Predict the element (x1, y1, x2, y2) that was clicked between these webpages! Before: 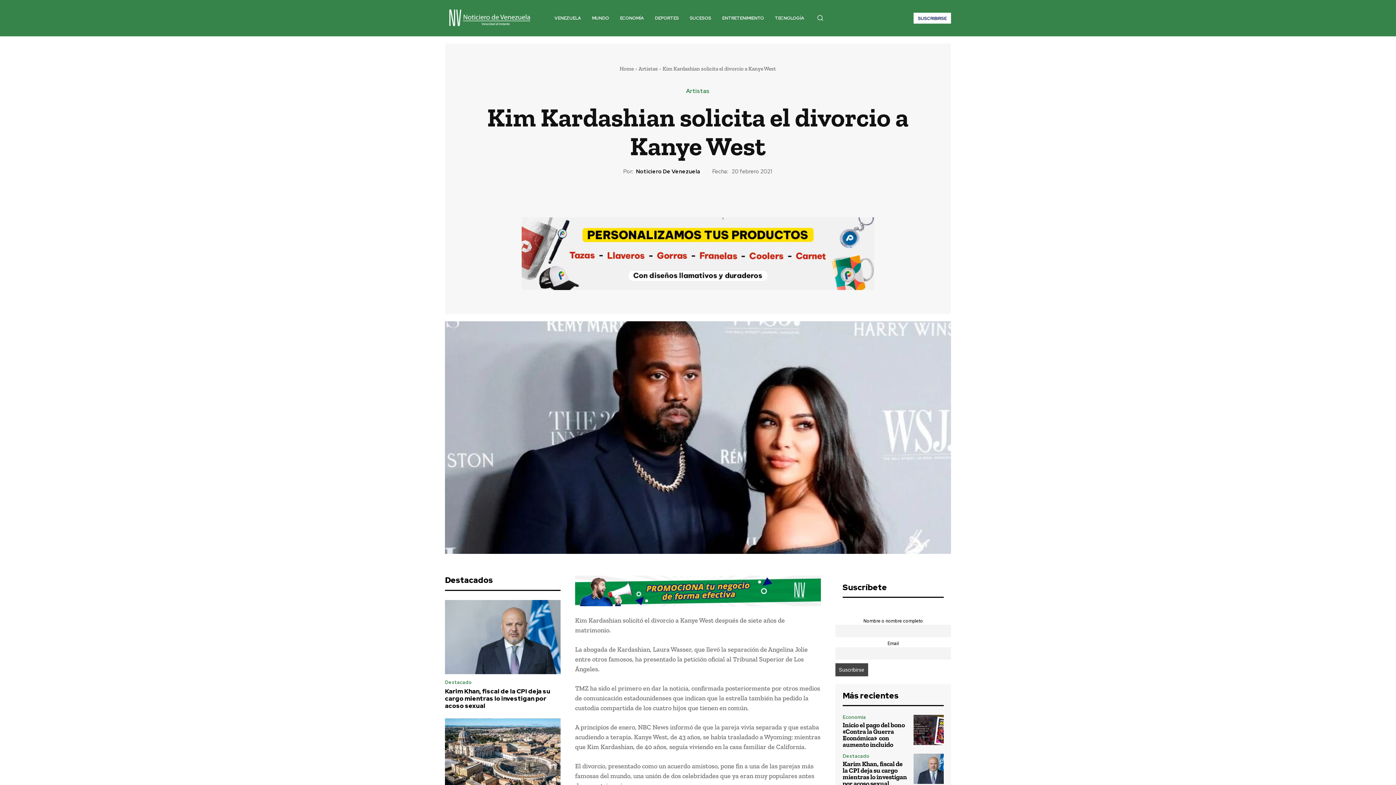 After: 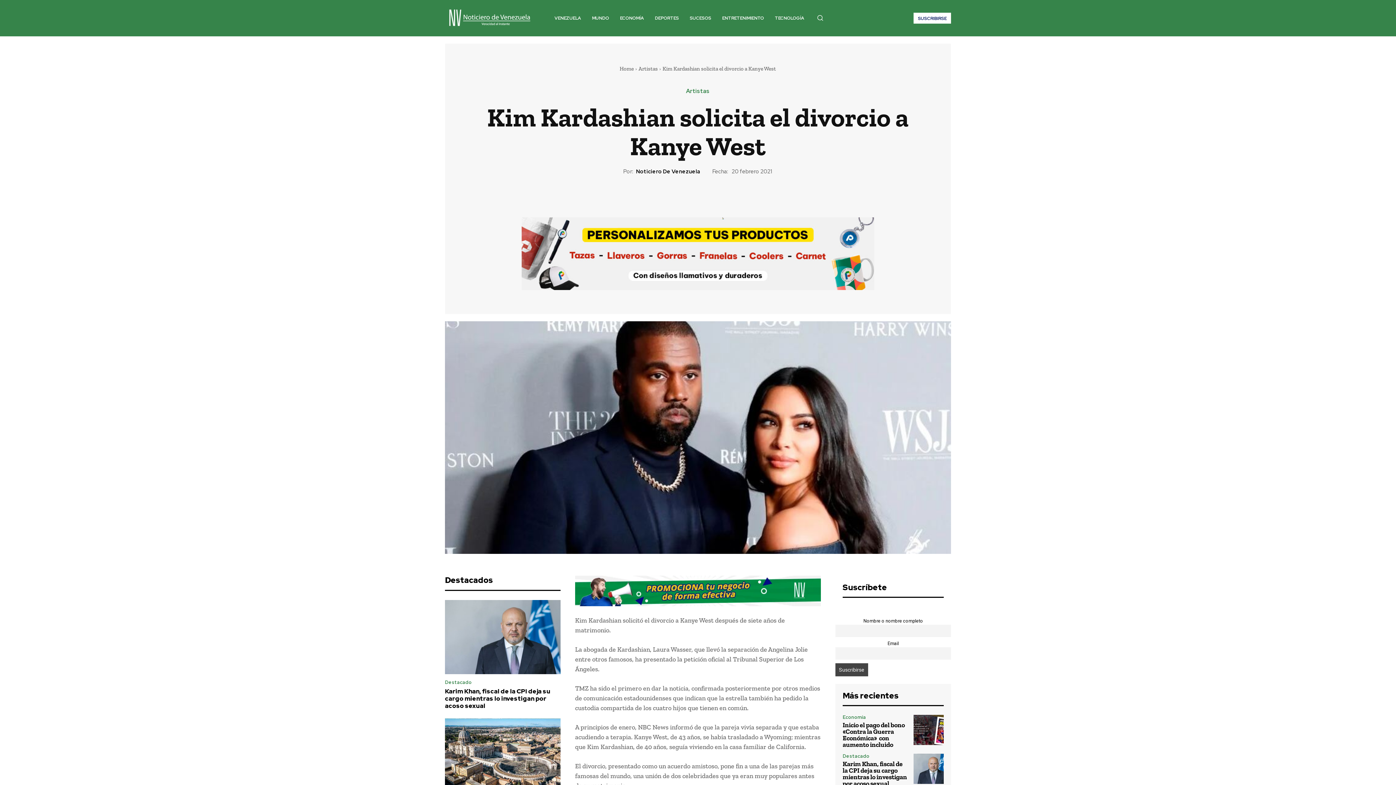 Action: bbox: (665, 193, 680, 207)